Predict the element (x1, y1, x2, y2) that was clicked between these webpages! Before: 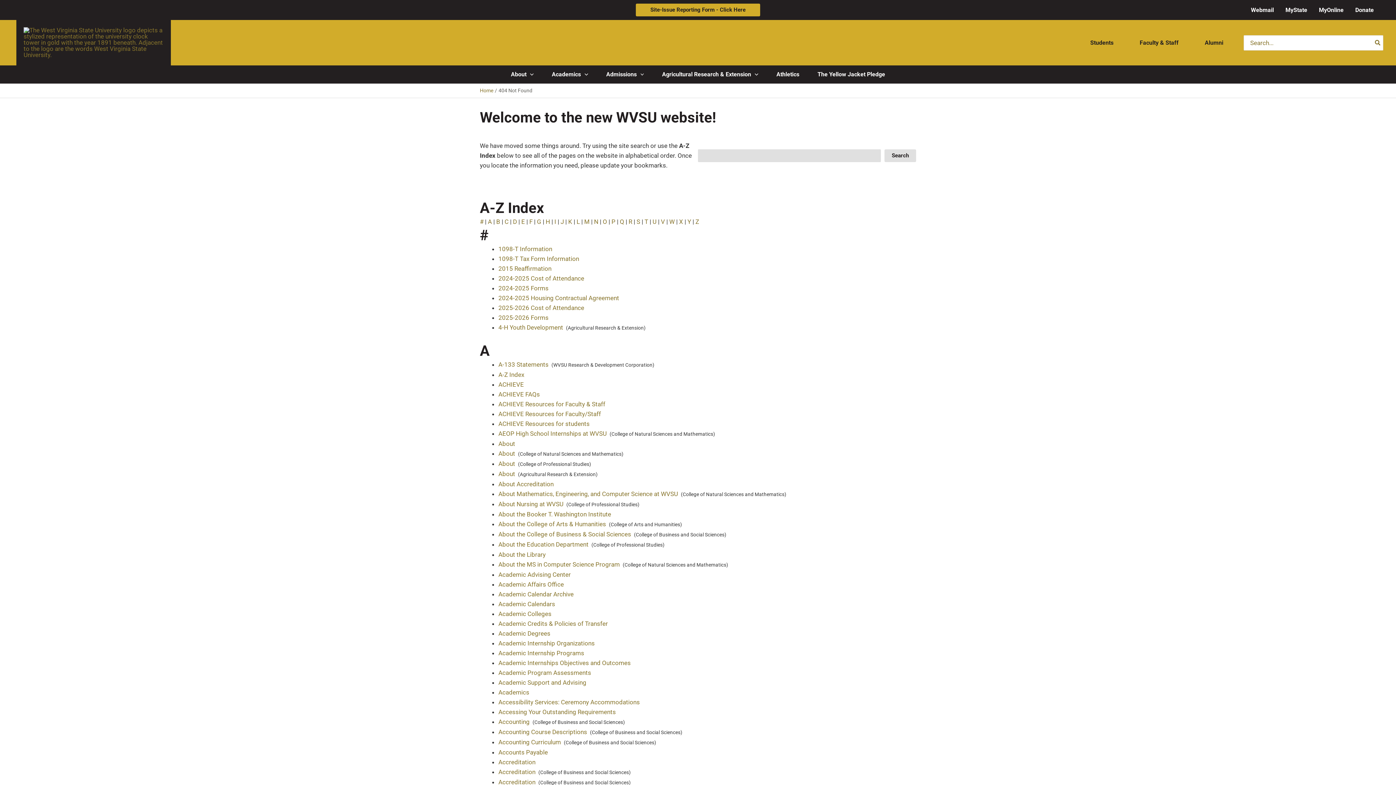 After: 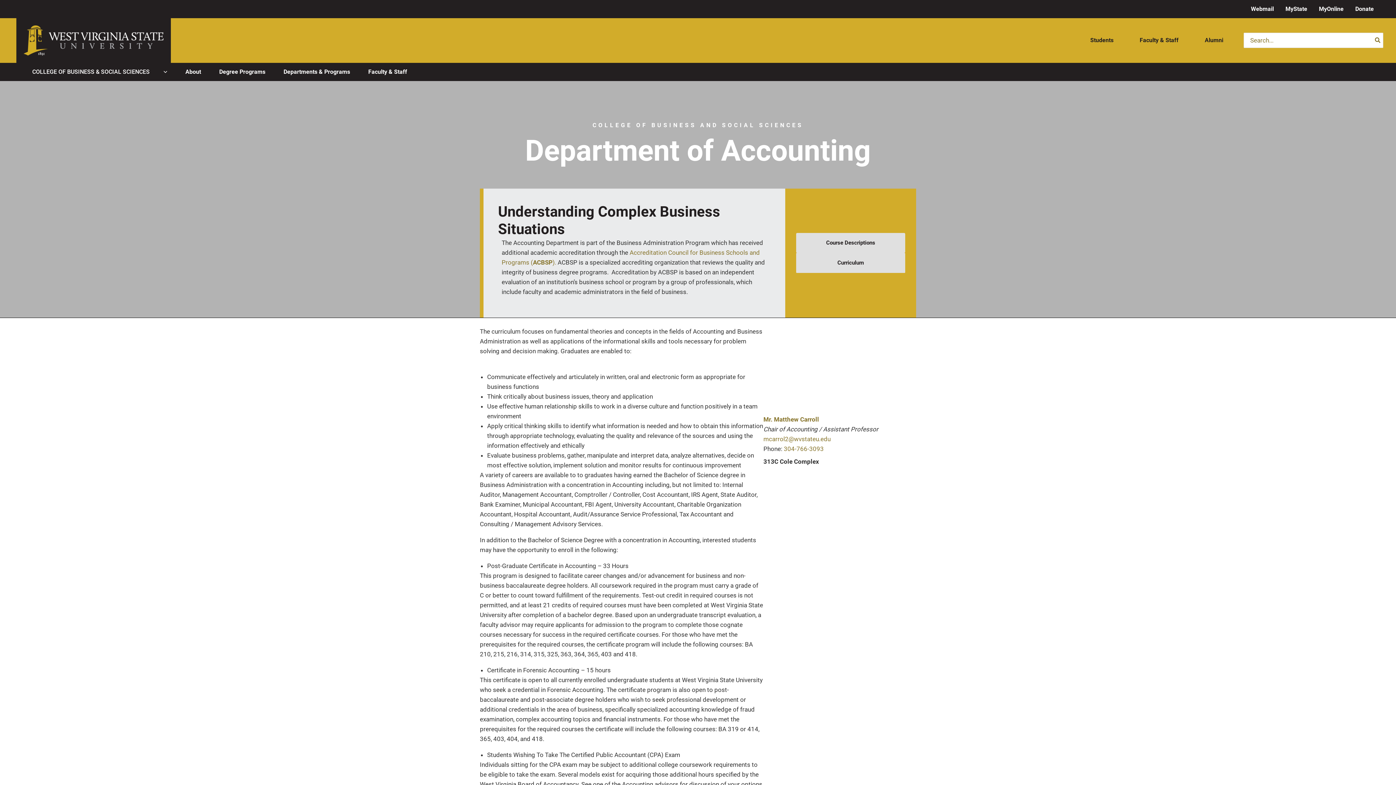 Action: label: Accounting bbox: (498, 718, 529, 725)